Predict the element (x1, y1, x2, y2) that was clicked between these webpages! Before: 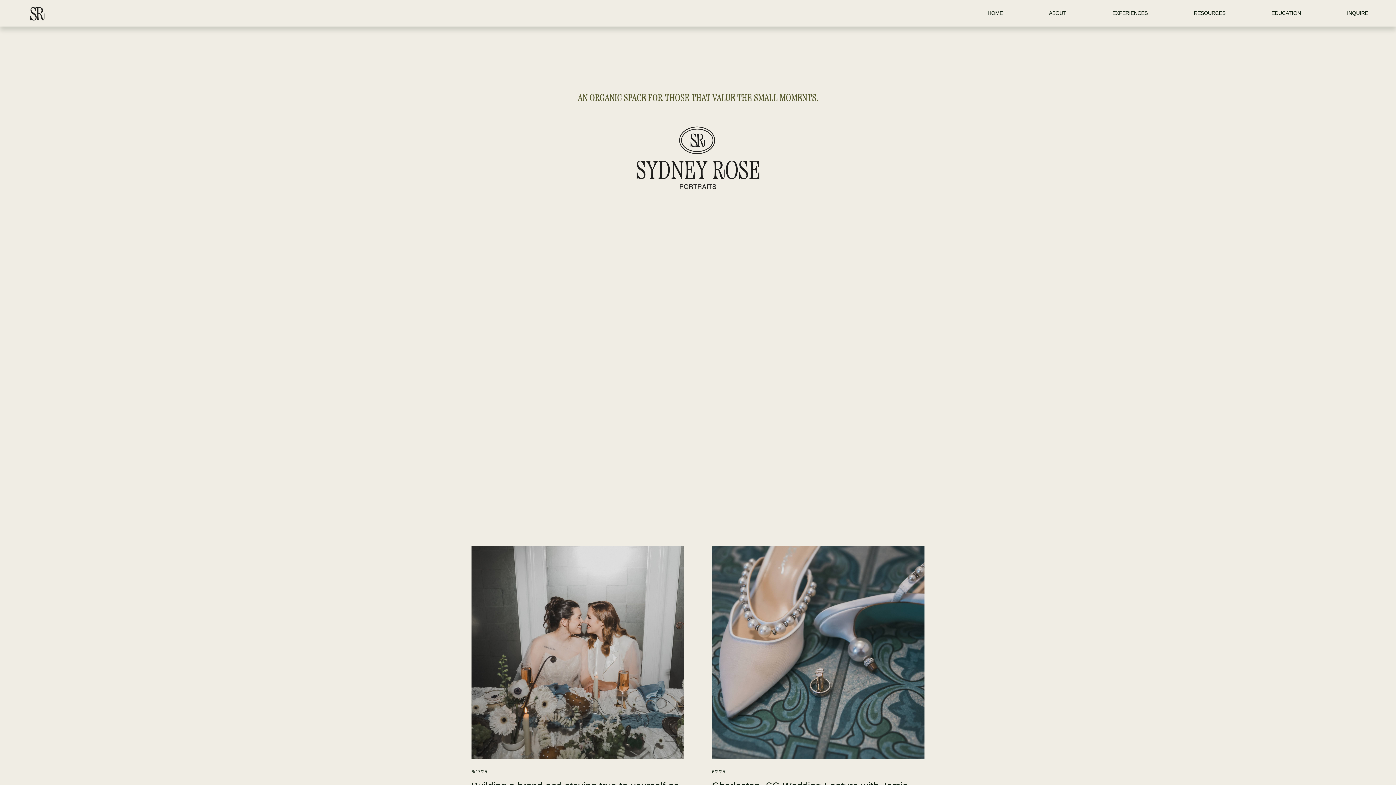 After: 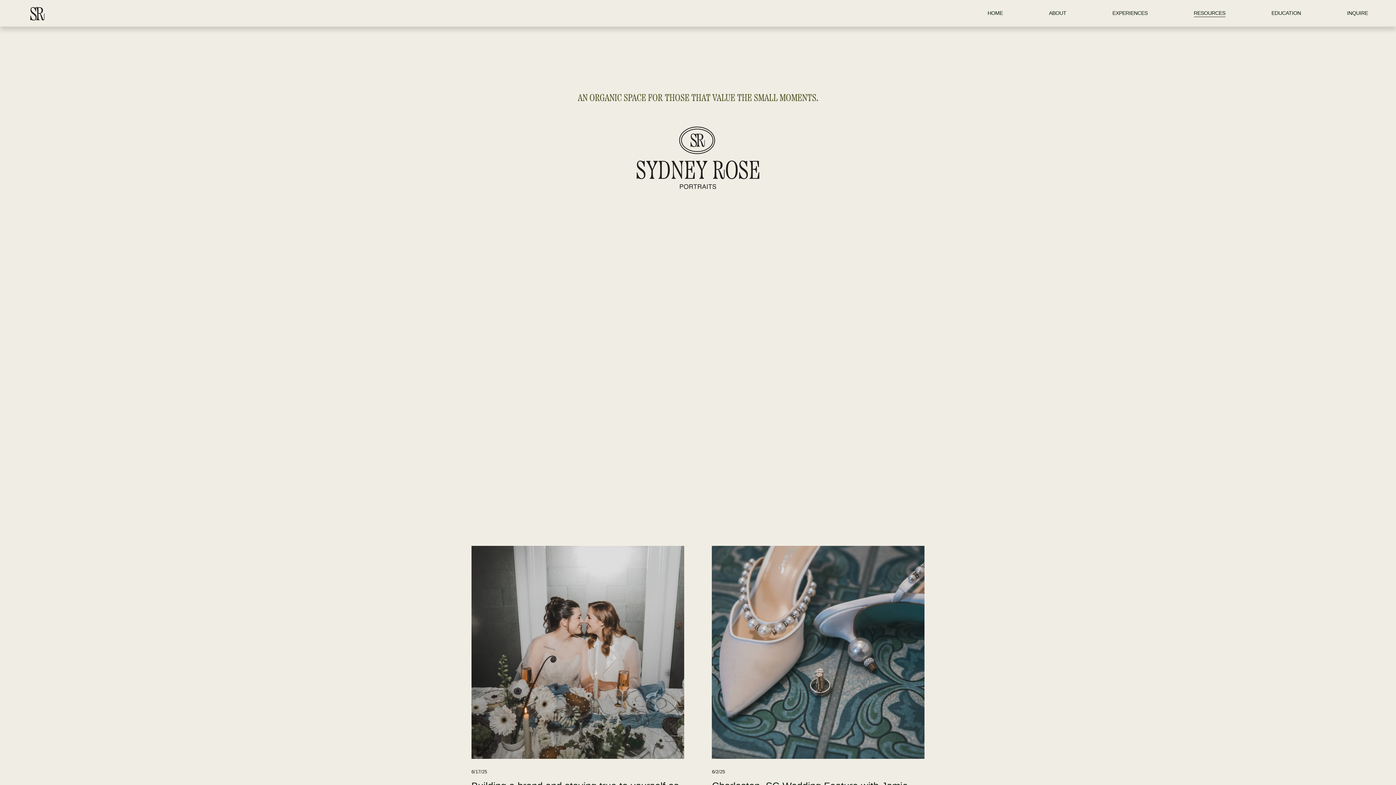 Action: bbox: (1194, 8, 1225, 17) label: RESOURCES